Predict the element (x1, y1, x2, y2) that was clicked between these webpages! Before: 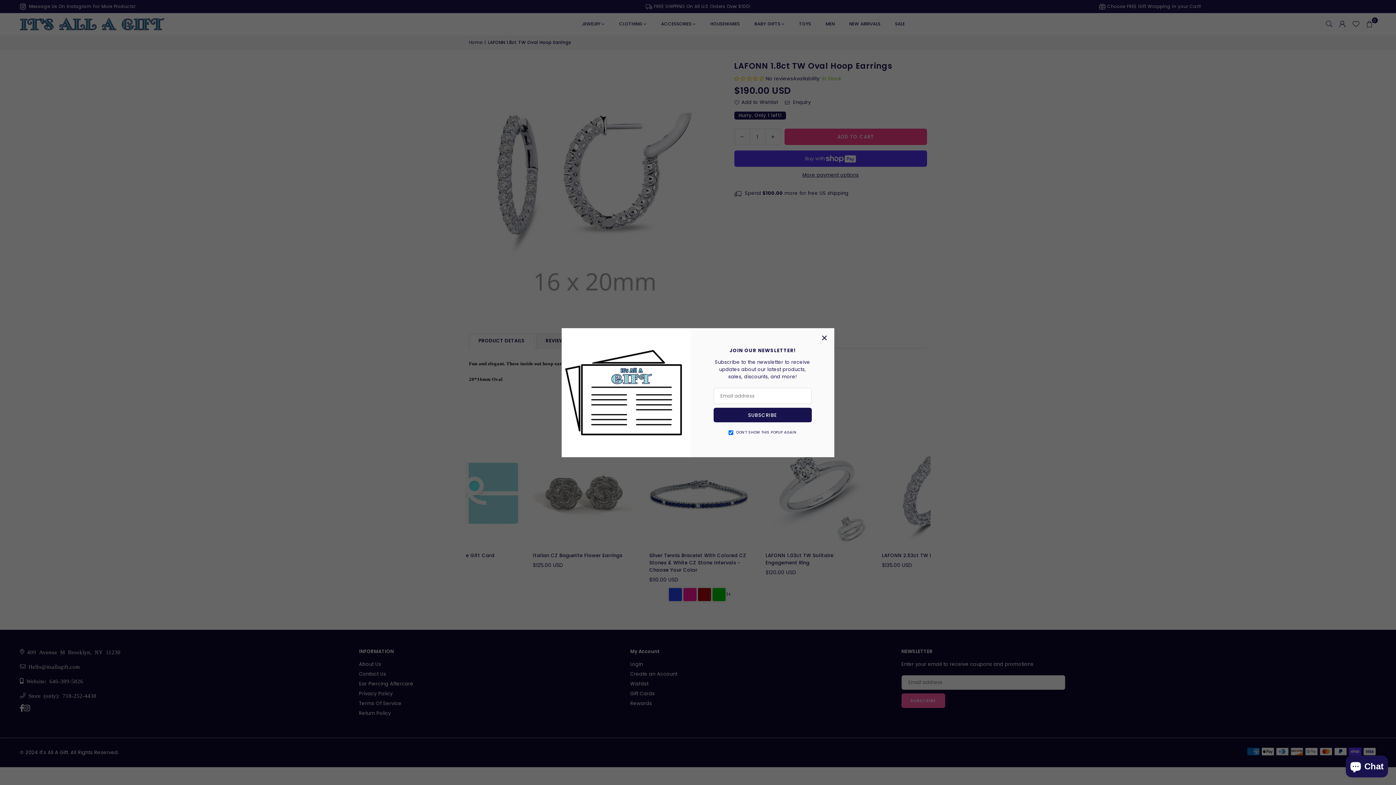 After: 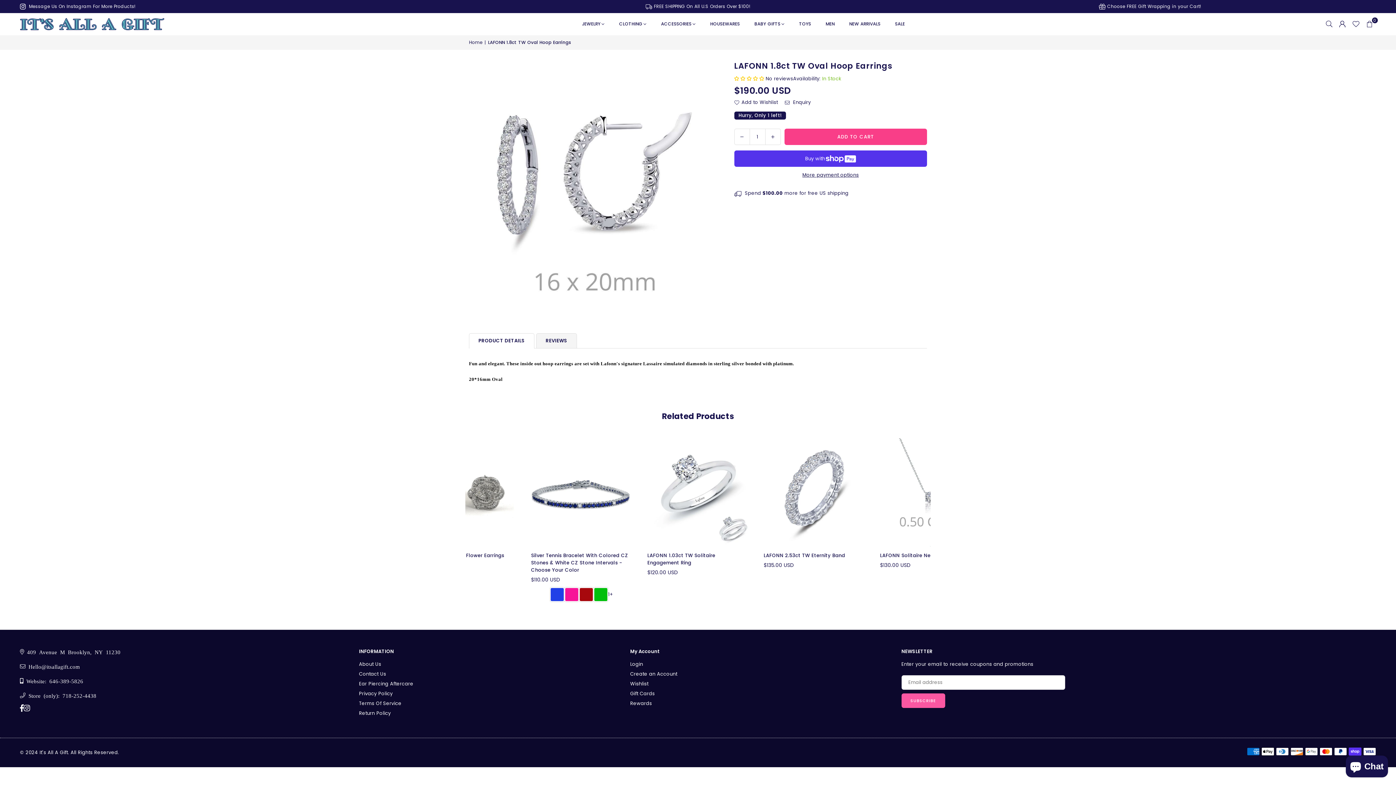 Action: label: × bbox: (816, 330, 832, 346)